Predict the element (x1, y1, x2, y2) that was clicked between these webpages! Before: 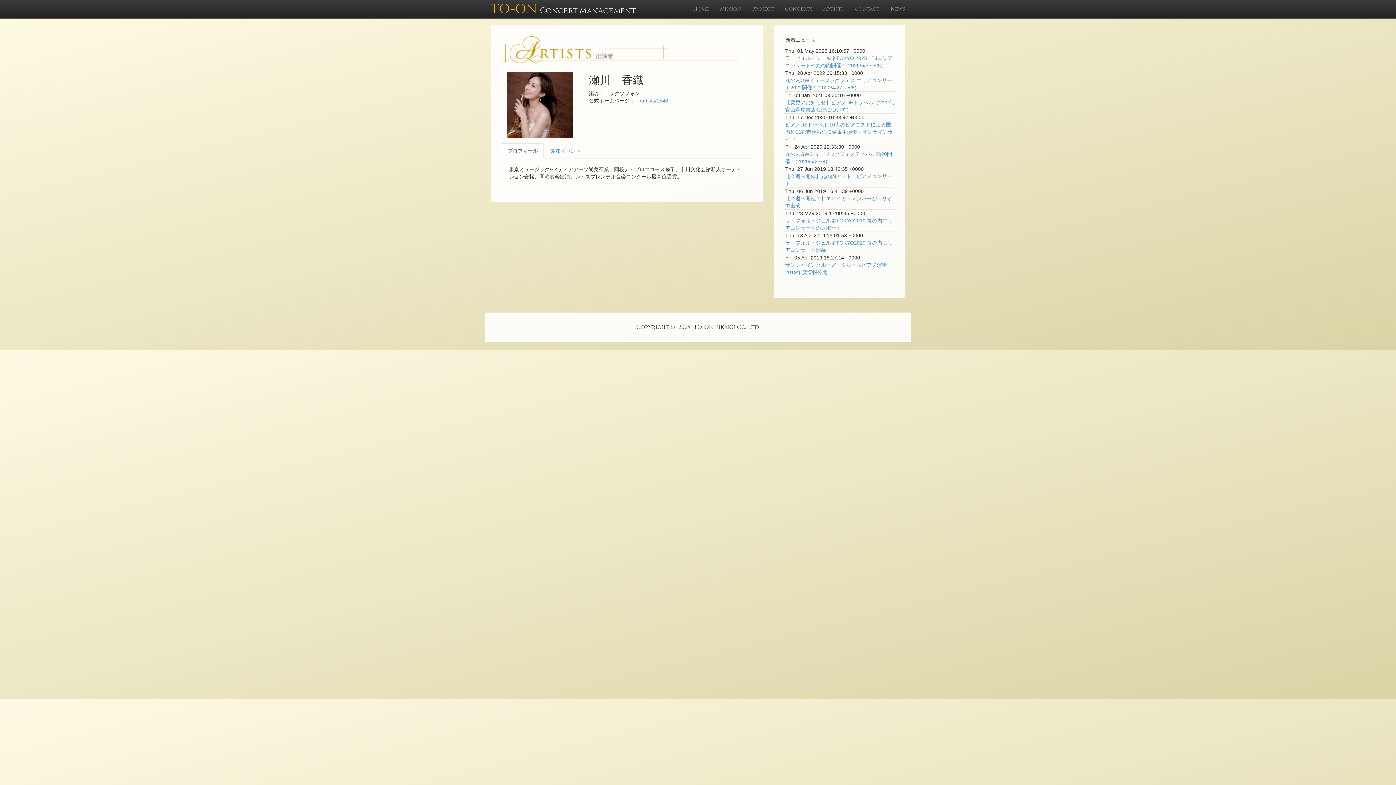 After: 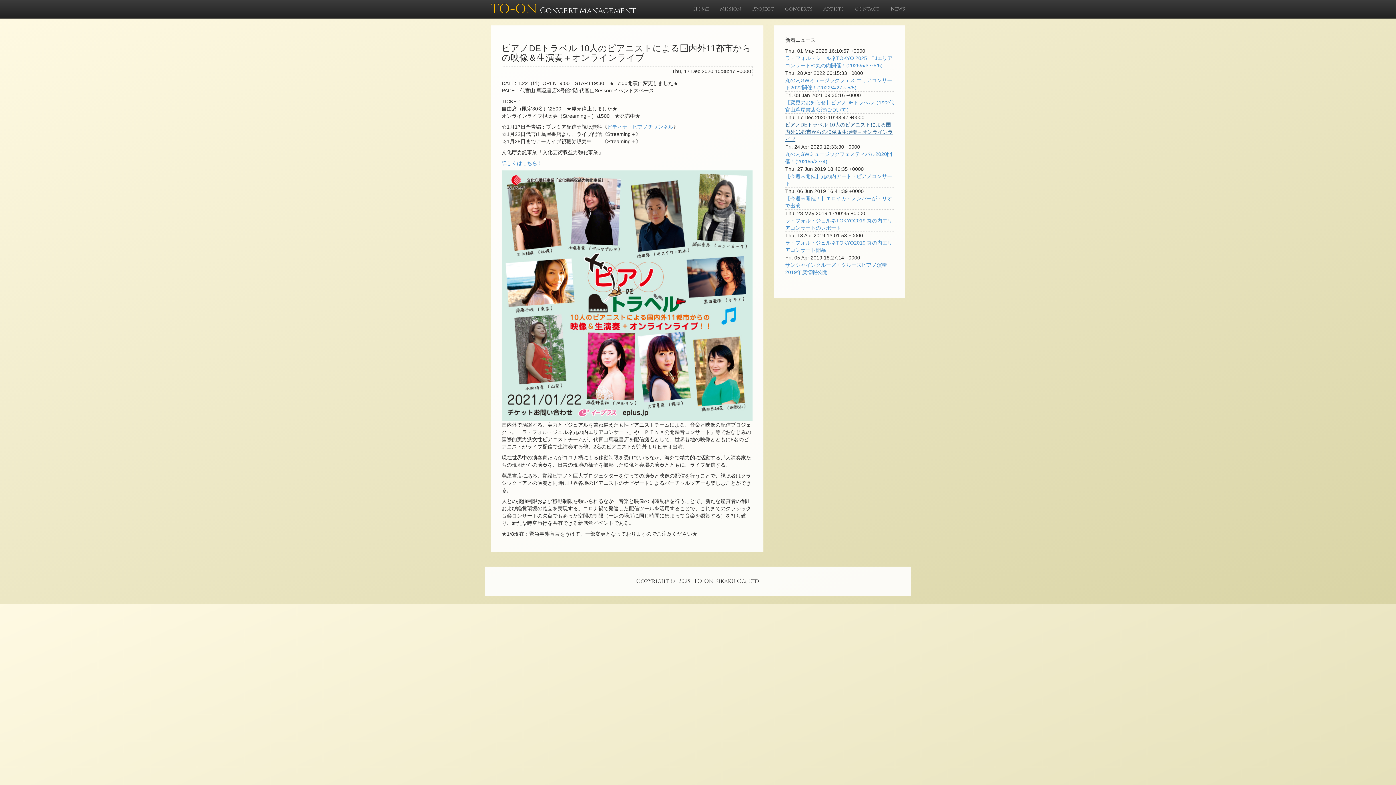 Action: bbox: (785, 121, 893, 142) label: ピアノDEトラベル 10人のピアニストによる国内外11都市からの映像＆生演奏＋オンラインライブ